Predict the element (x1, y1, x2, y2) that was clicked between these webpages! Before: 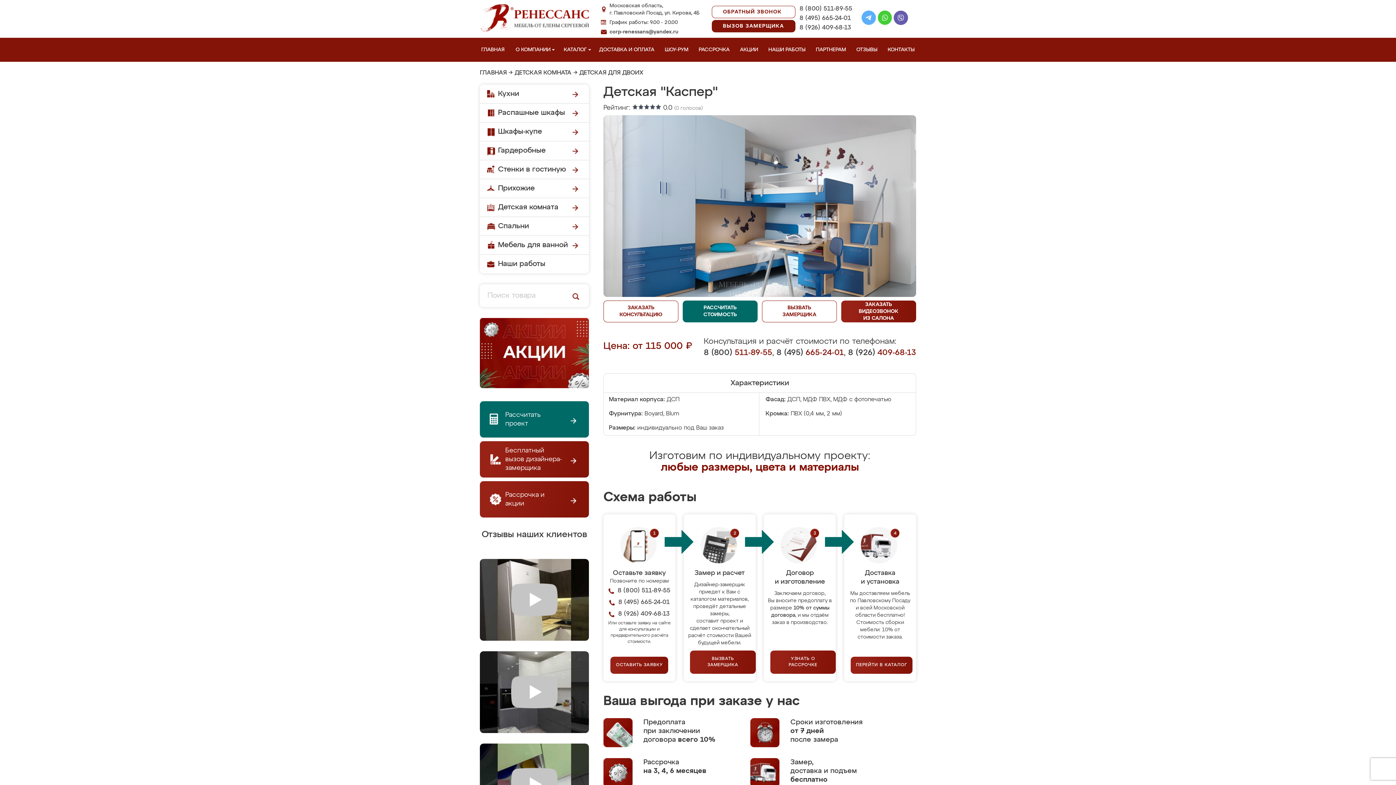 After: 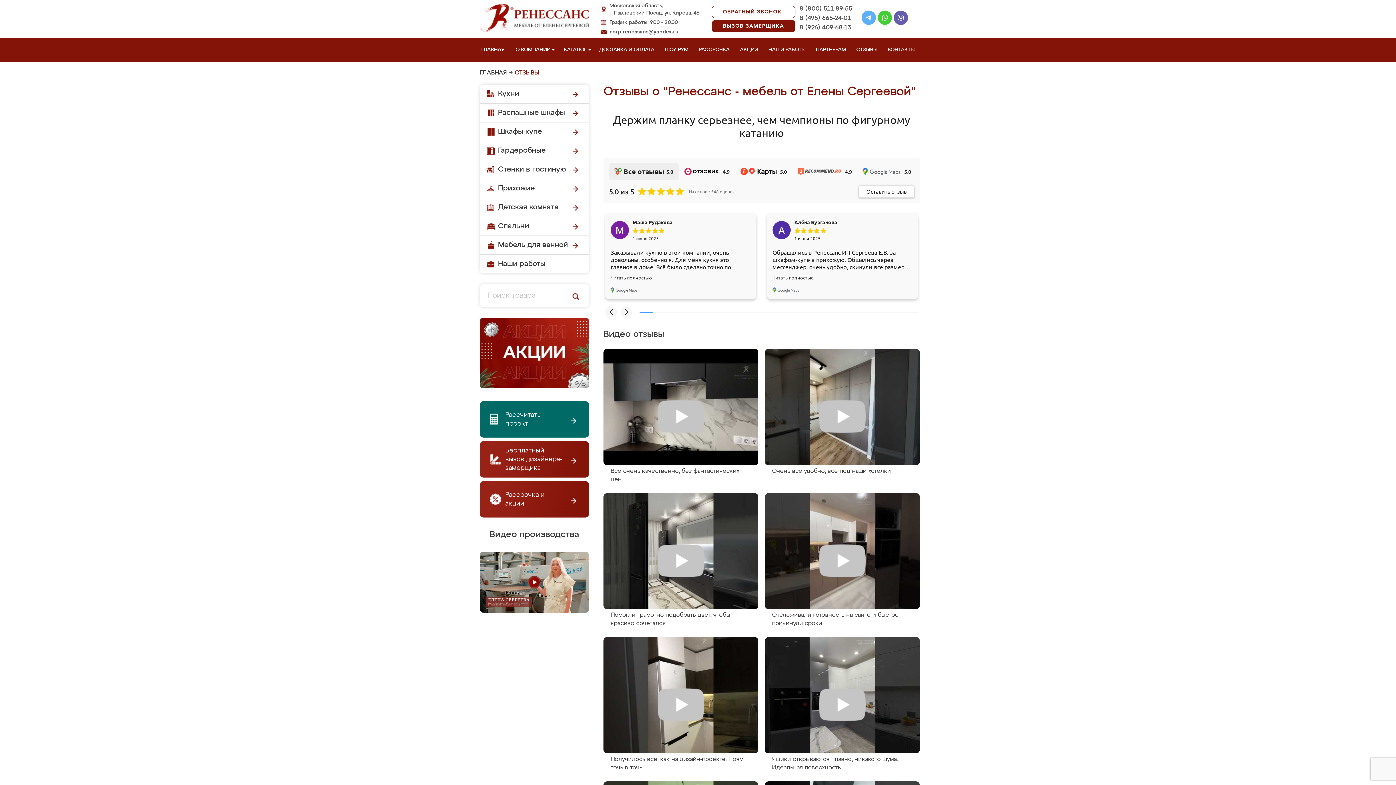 Action: bbox: (855, 37, 882, 61) label: ОТЗЫВЫ